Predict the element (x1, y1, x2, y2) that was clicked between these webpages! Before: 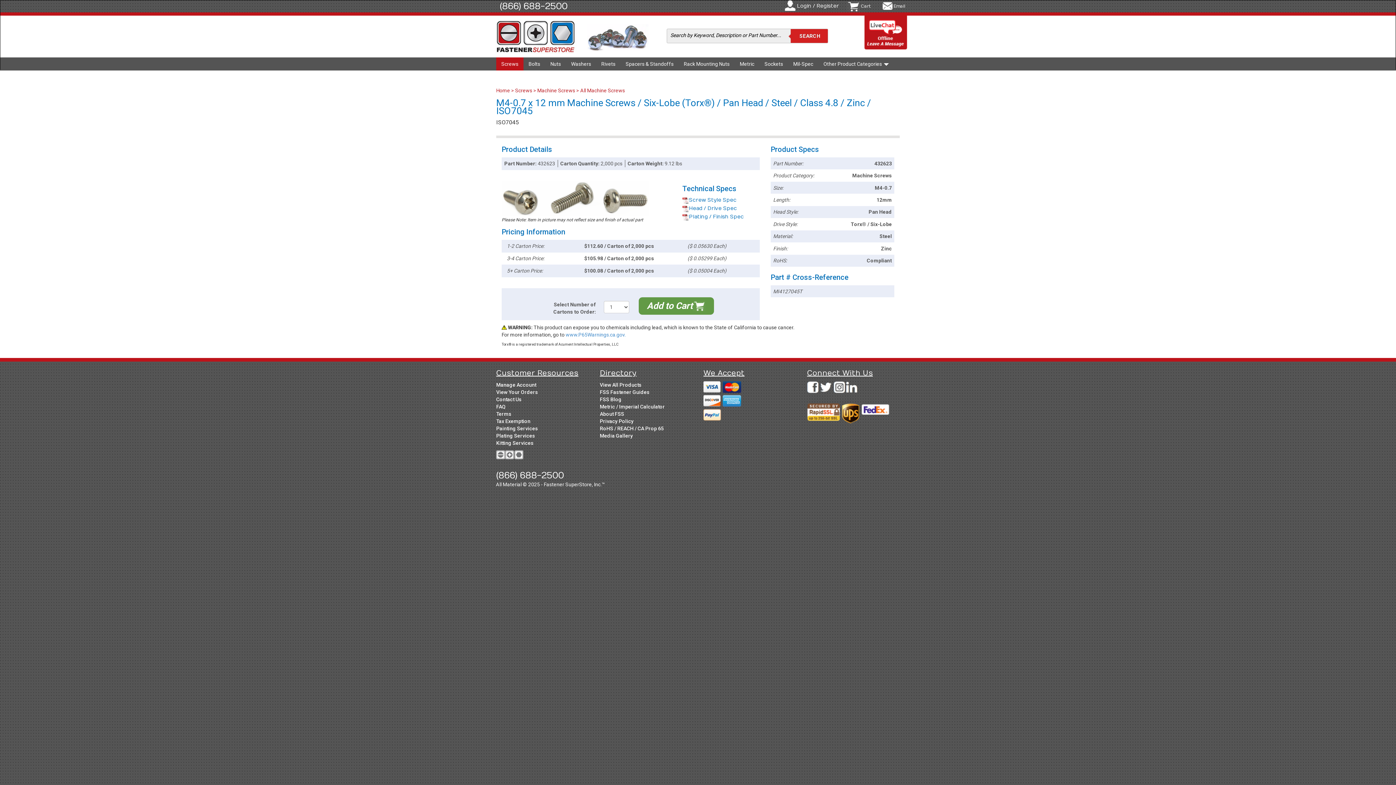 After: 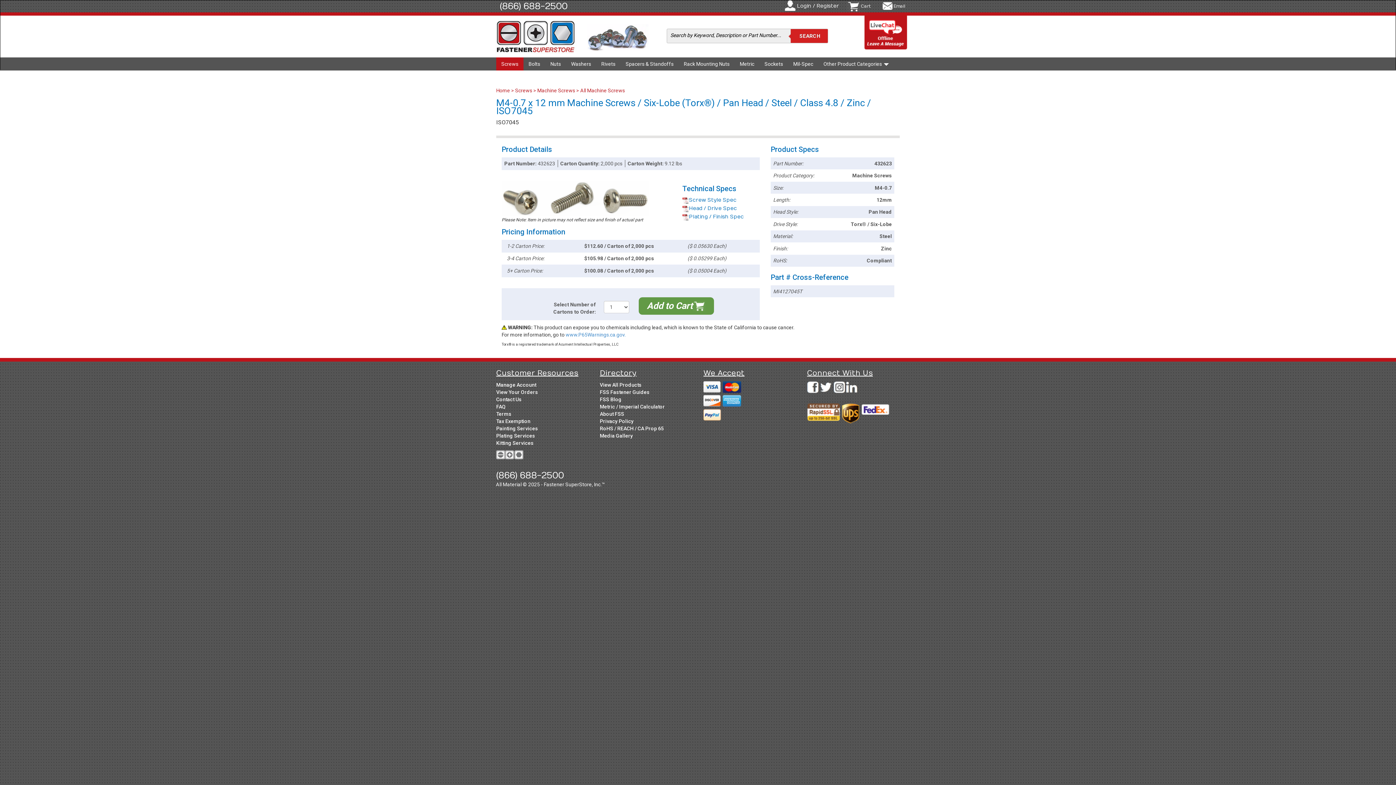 Action: label: Plating / Finish Spec bbox: (682, 213, 744, 220)